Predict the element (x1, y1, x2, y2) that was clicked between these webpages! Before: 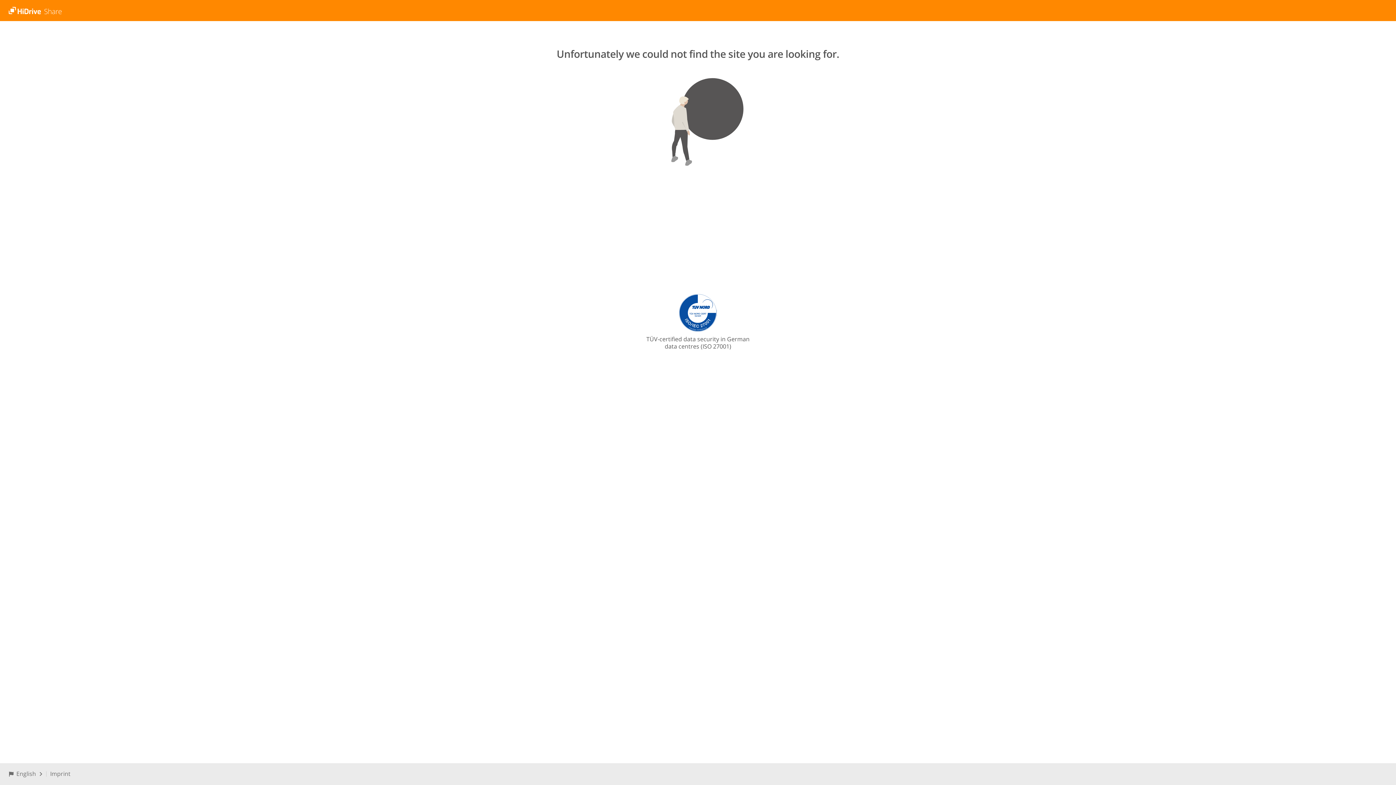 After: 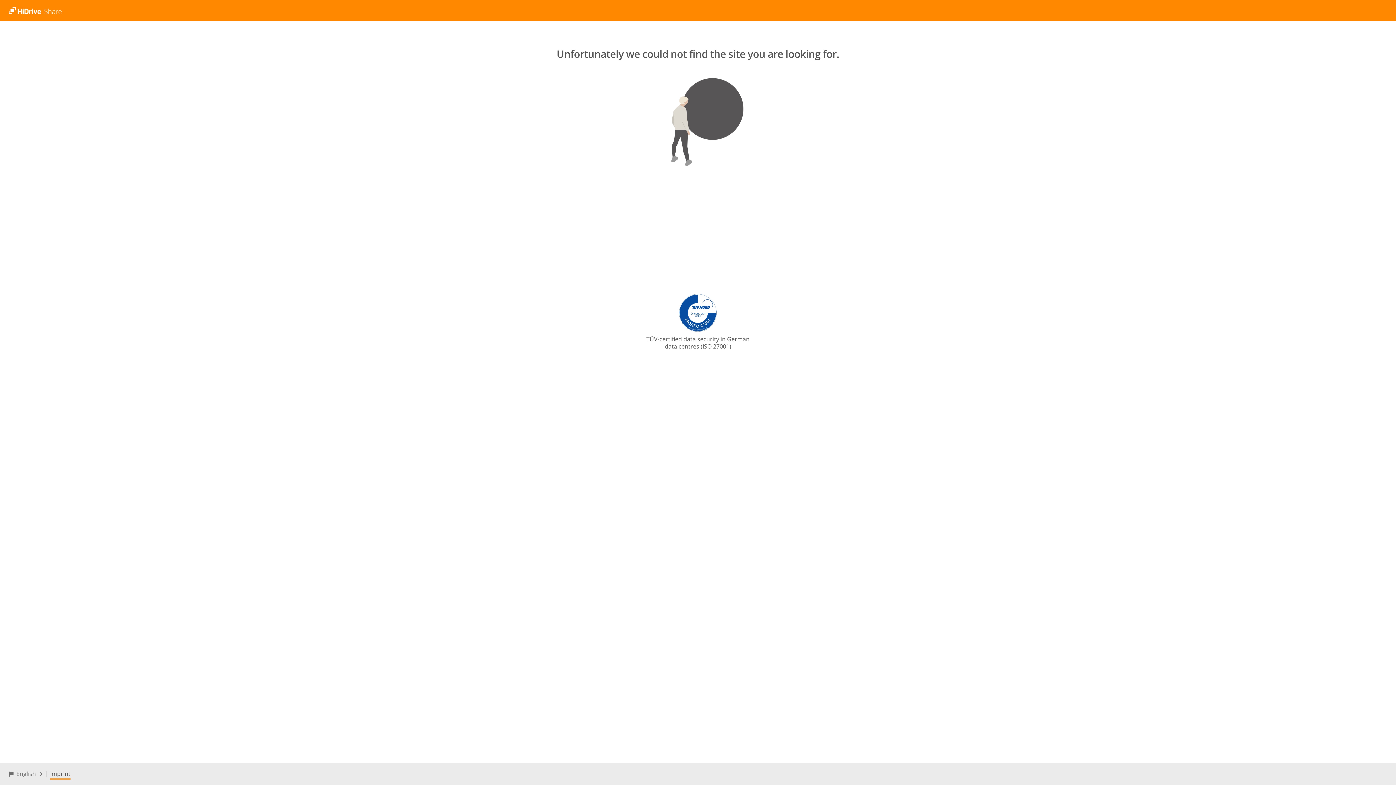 Action: bbox: (50, 770, 70, 778) label: Imprint